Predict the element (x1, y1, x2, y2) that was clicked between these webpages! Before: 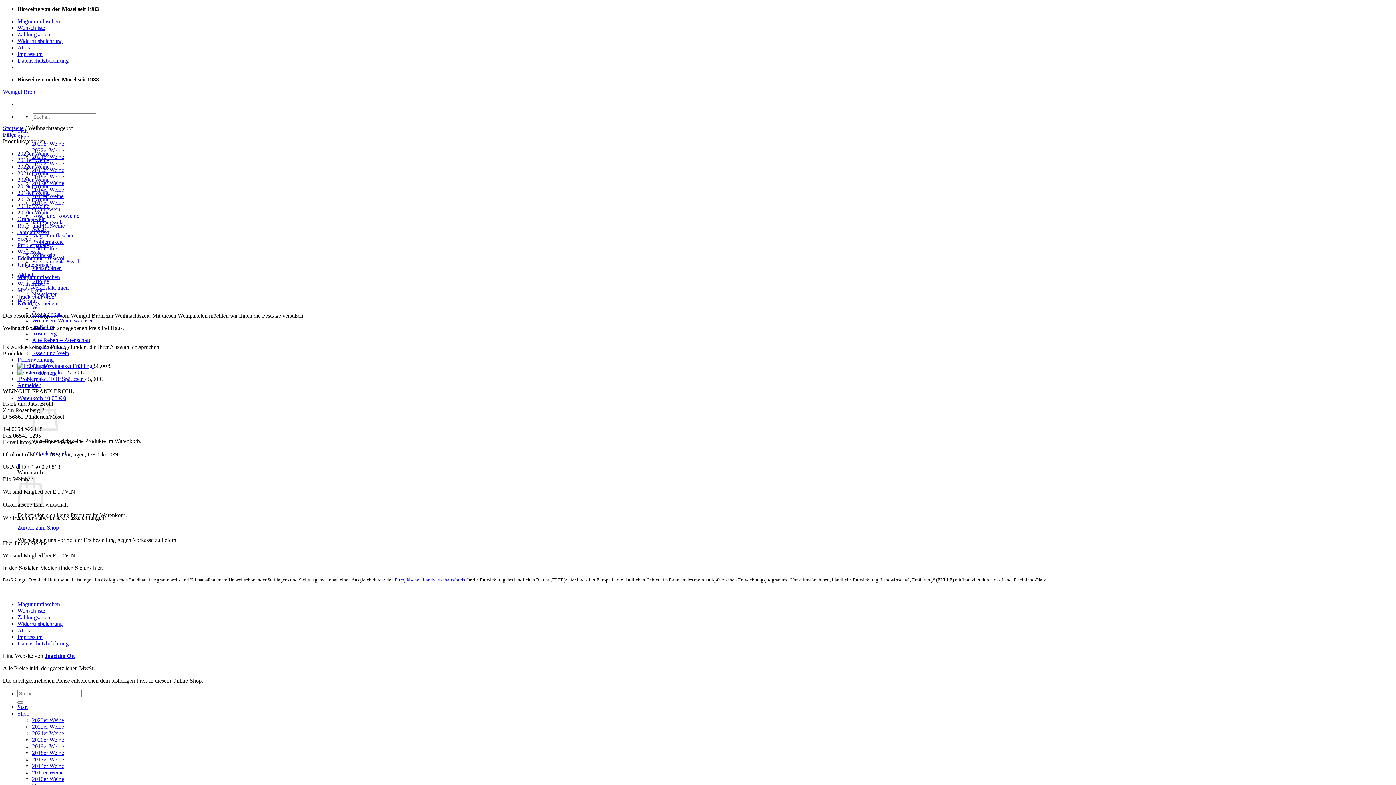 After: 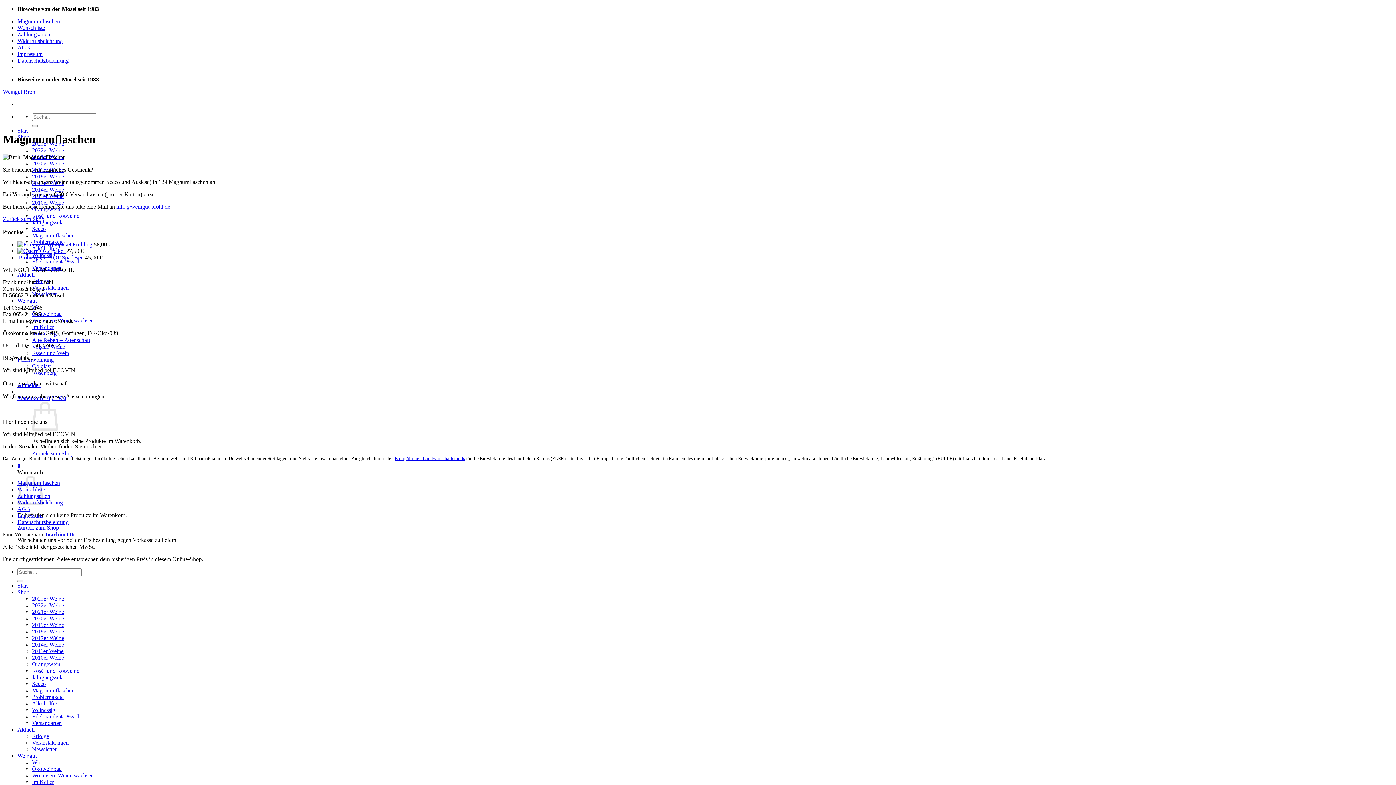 Action: bbox: (17, 274, 60, 280) label: Magunumflaschen